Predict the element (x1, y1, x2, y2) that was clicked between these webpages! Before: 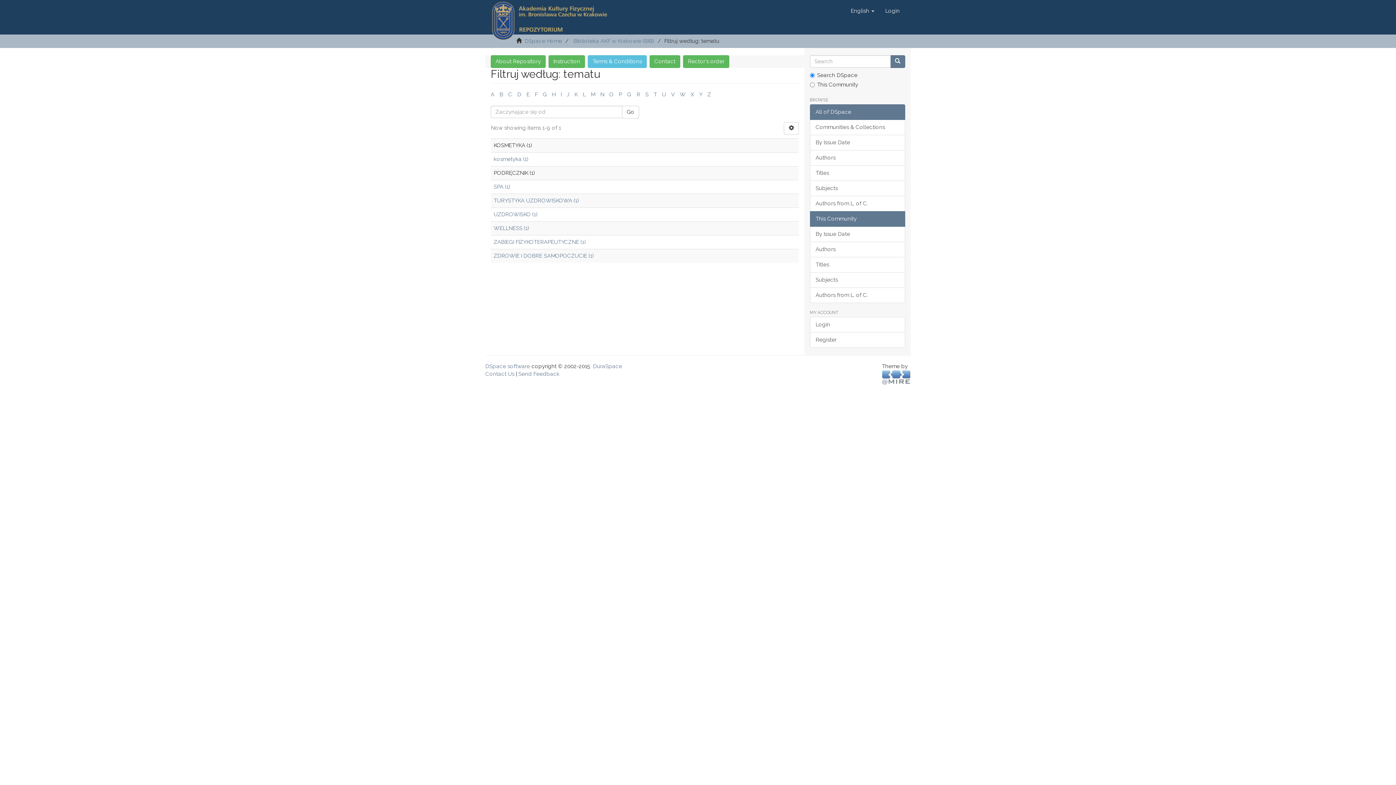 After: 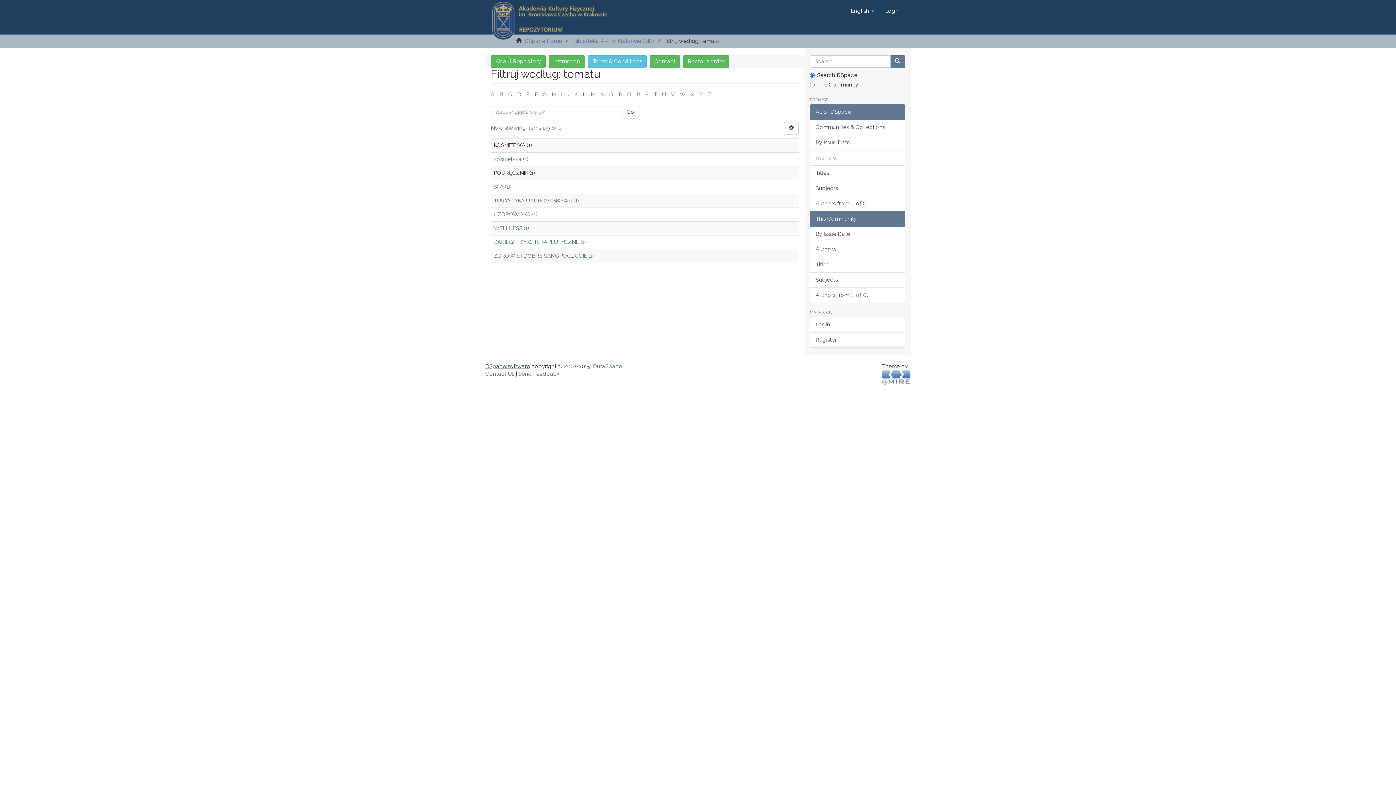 Action: bbox: (485, 363, 530, 369) label: DSpace software